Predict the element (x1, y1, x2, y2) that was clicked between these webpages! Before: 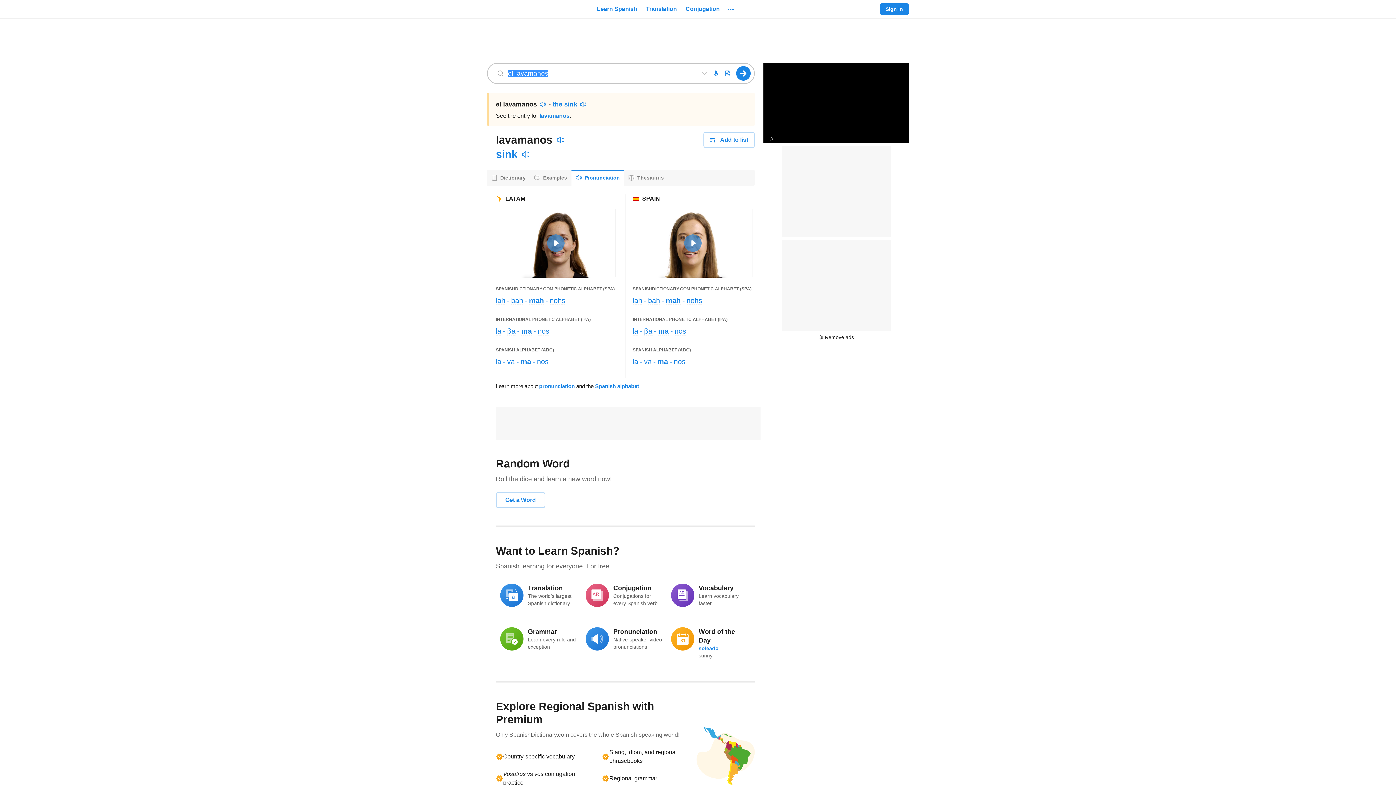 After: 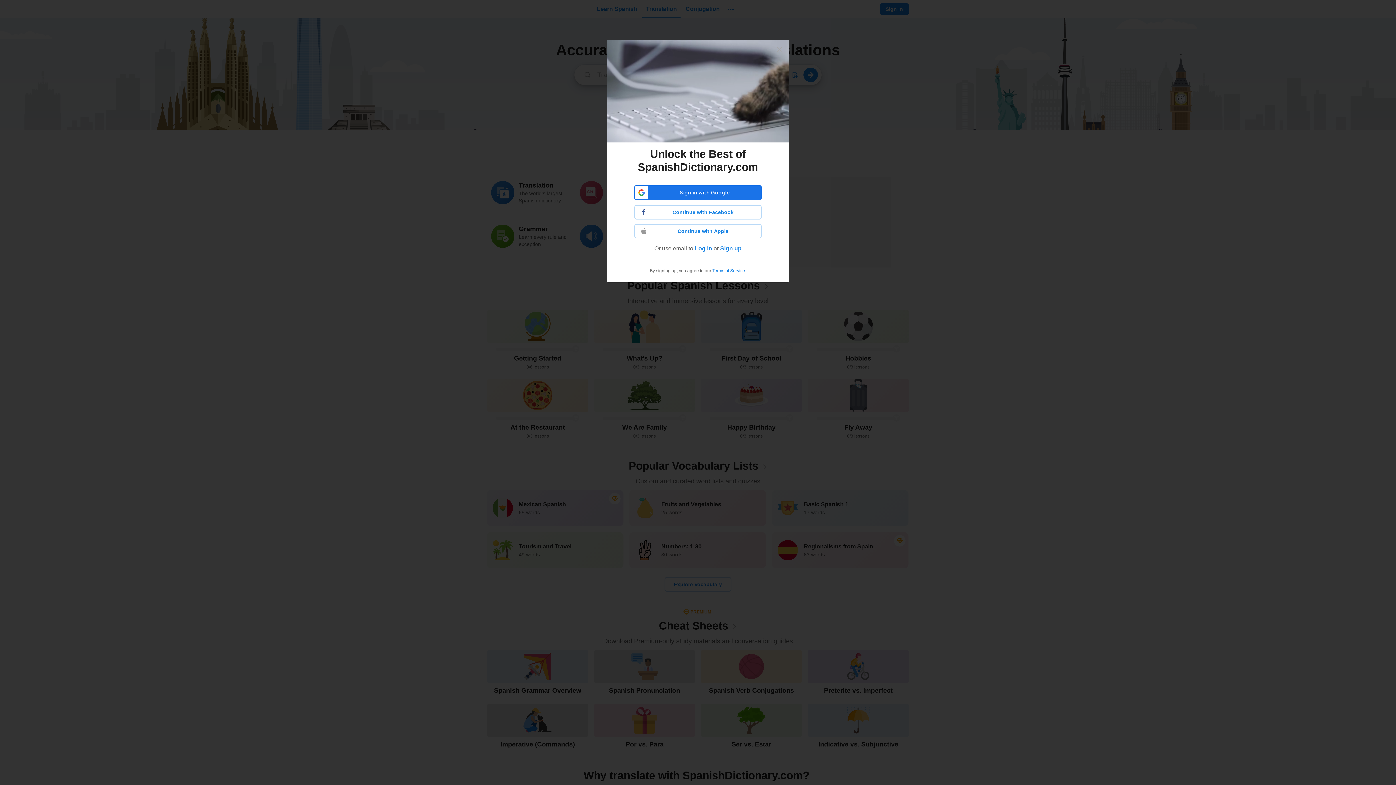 Action: bbox: (496, 579, 581, 611) label: Translation
The world’s largest Spanish dictionary